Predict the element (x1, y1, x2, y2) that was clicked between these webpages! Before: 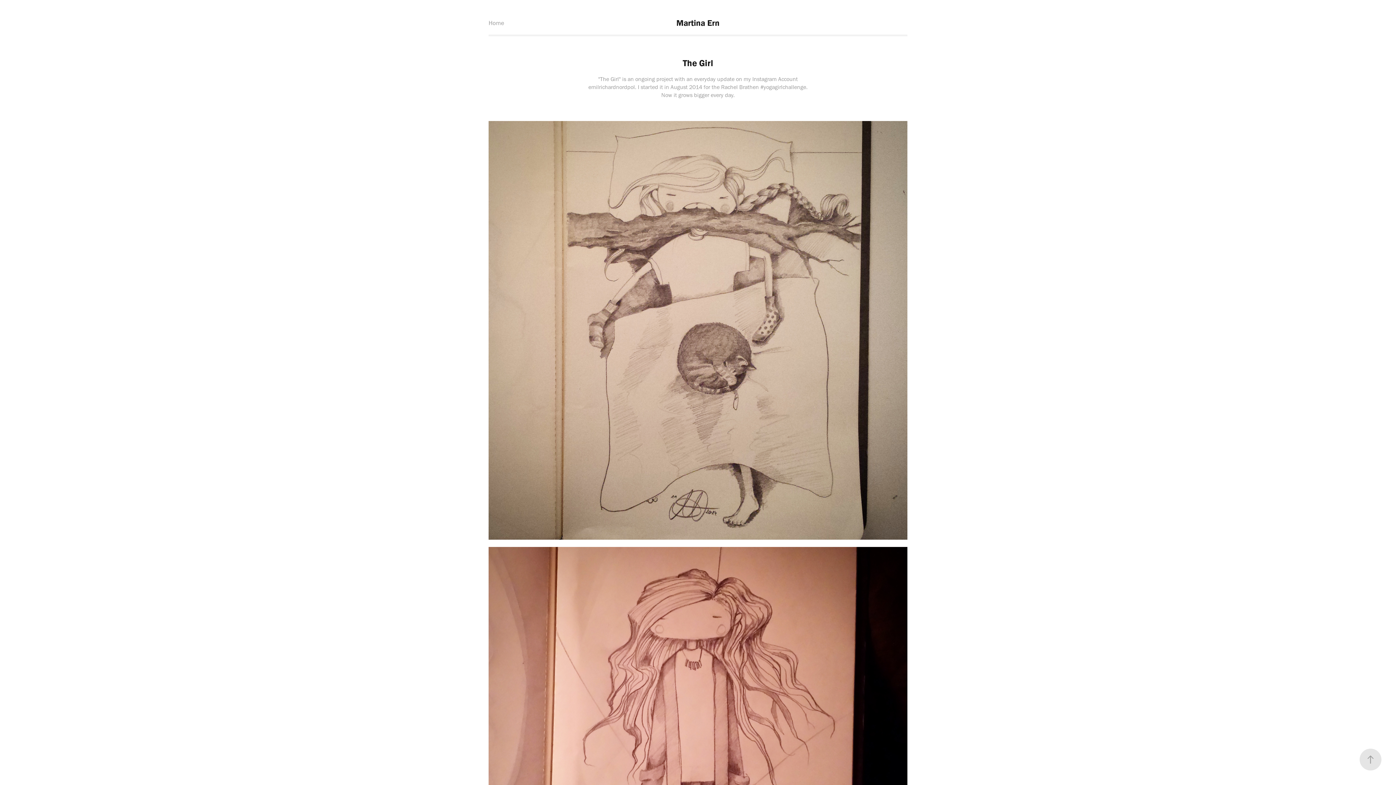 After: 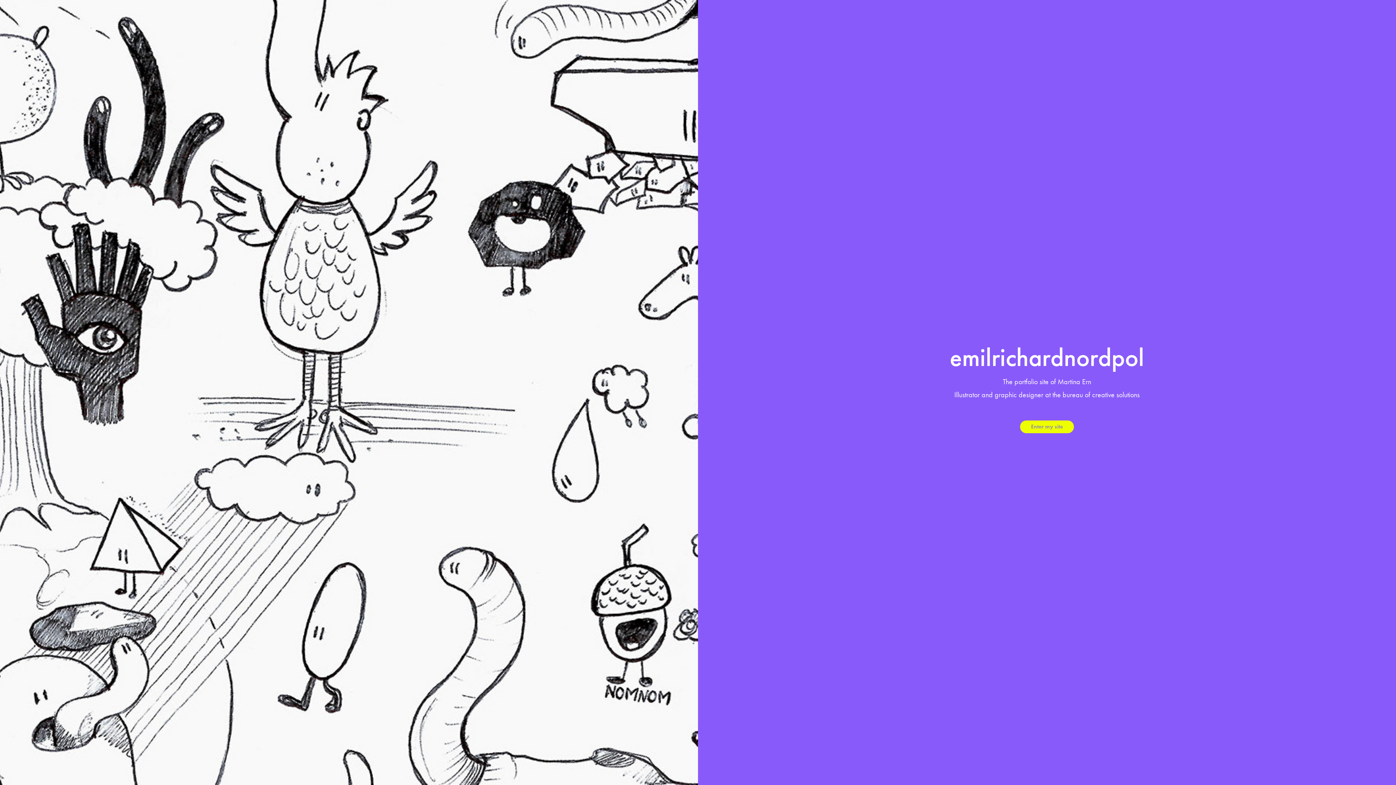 Action: bbox: (488, 19, 504, 26) label: Home